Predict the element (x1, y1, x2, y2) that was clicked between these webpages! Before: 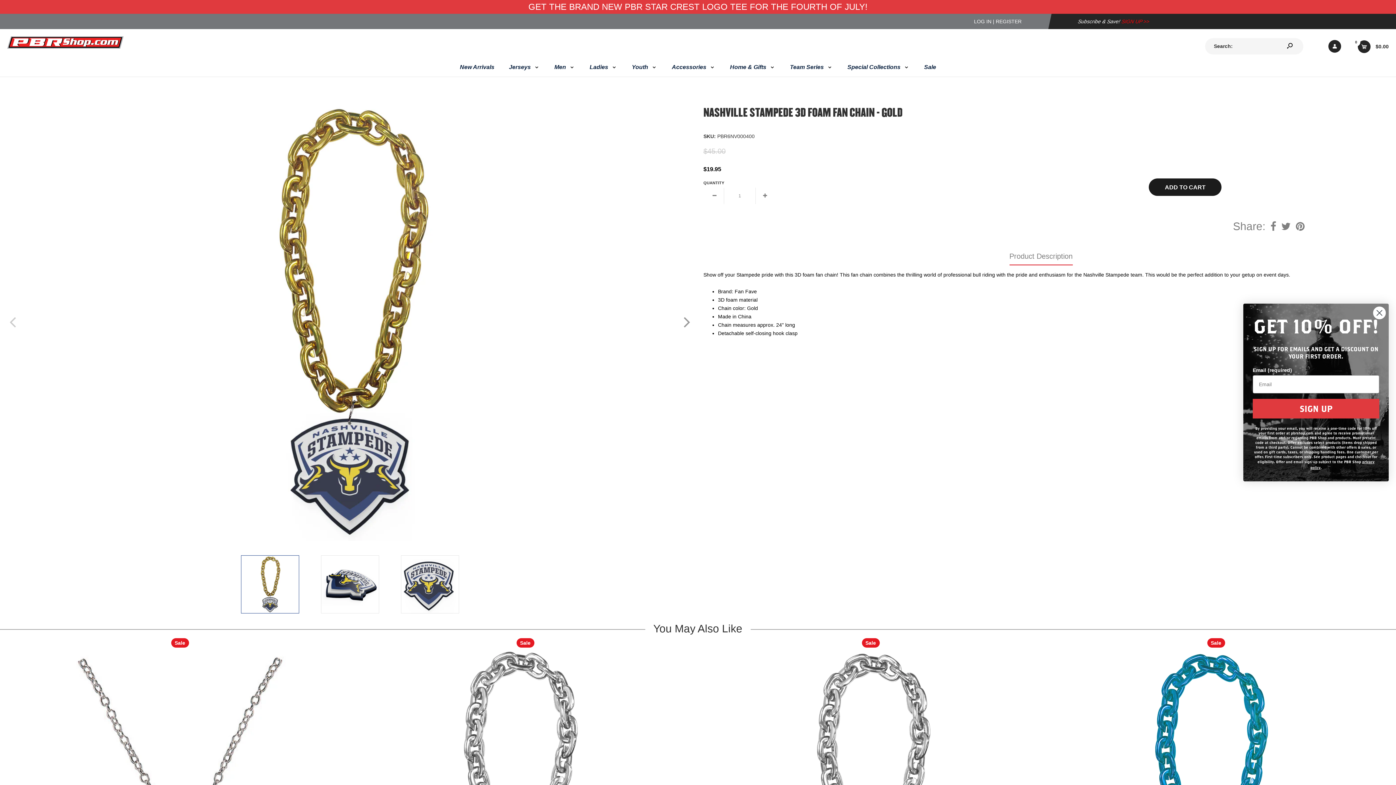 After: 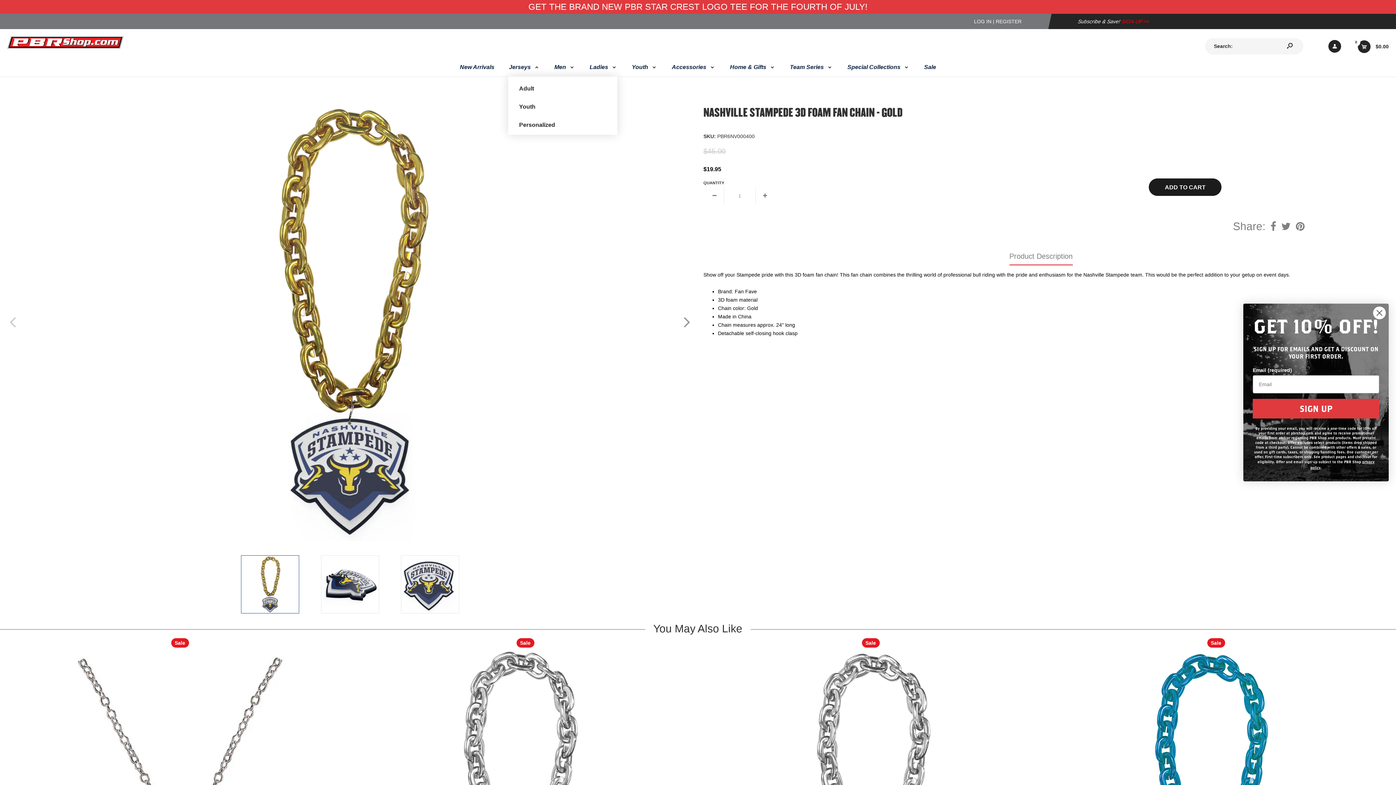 Action: label: Expand Jerseys submenu bbox: (531, 63, 540, 71)